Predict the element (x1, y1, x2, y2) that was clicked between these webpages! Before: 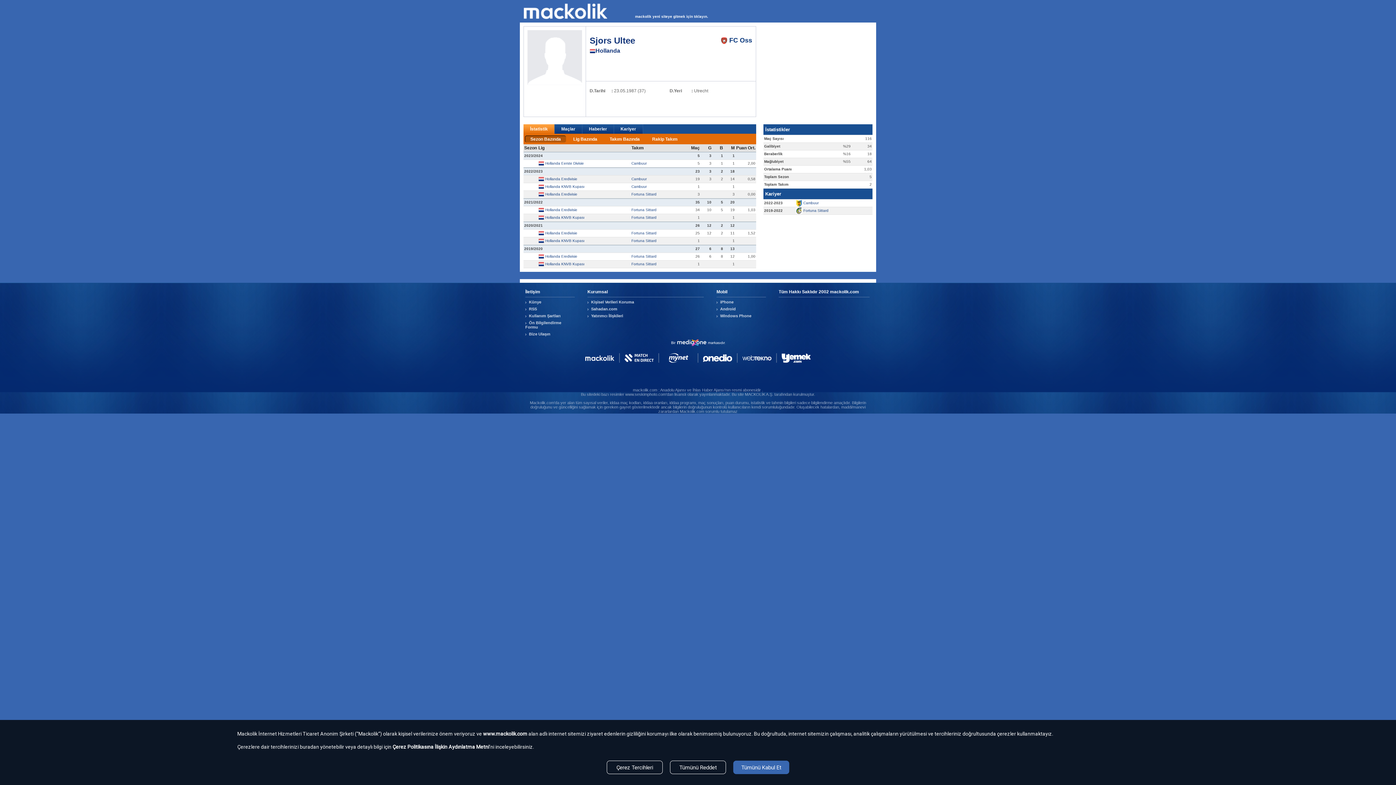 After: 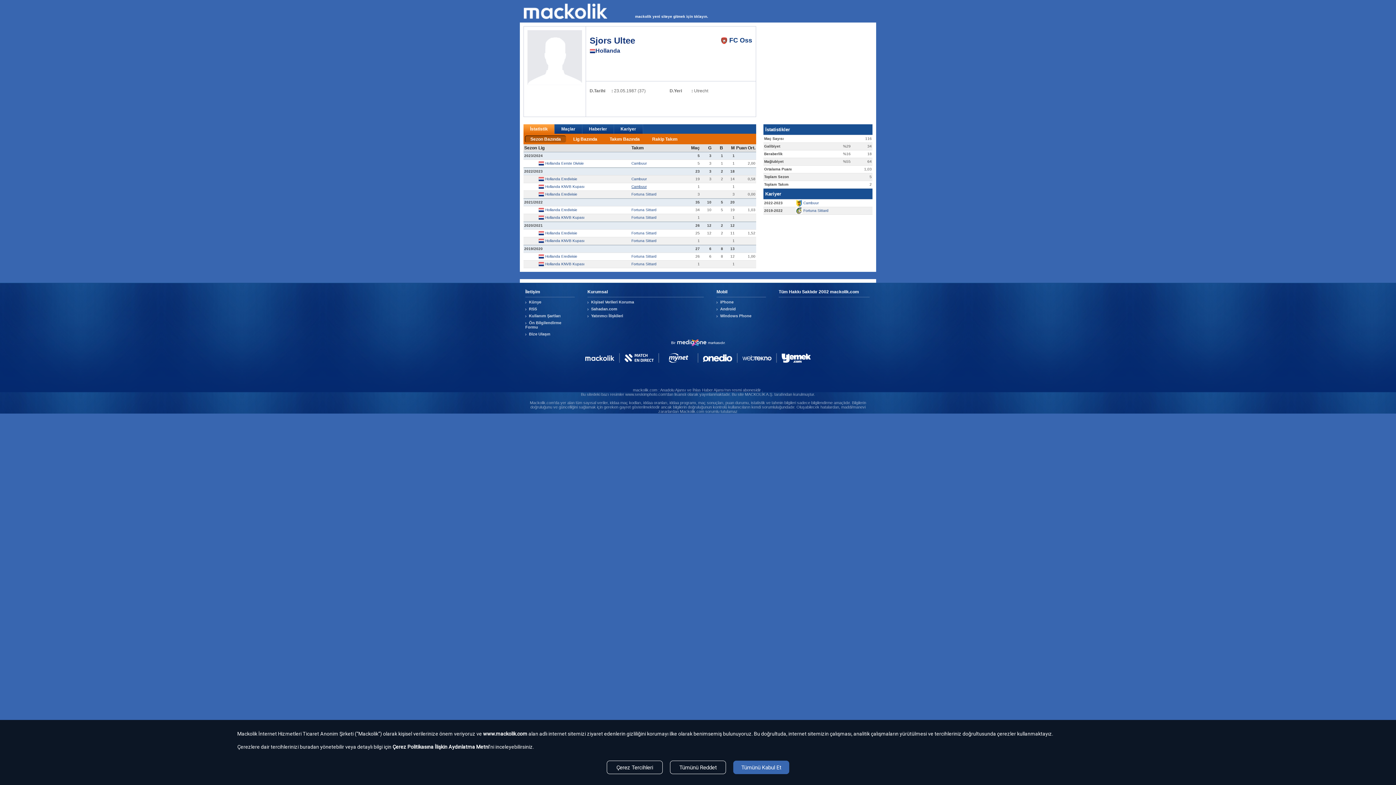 Action: bbox: (631, 184, 646, 188) label: Cambuur